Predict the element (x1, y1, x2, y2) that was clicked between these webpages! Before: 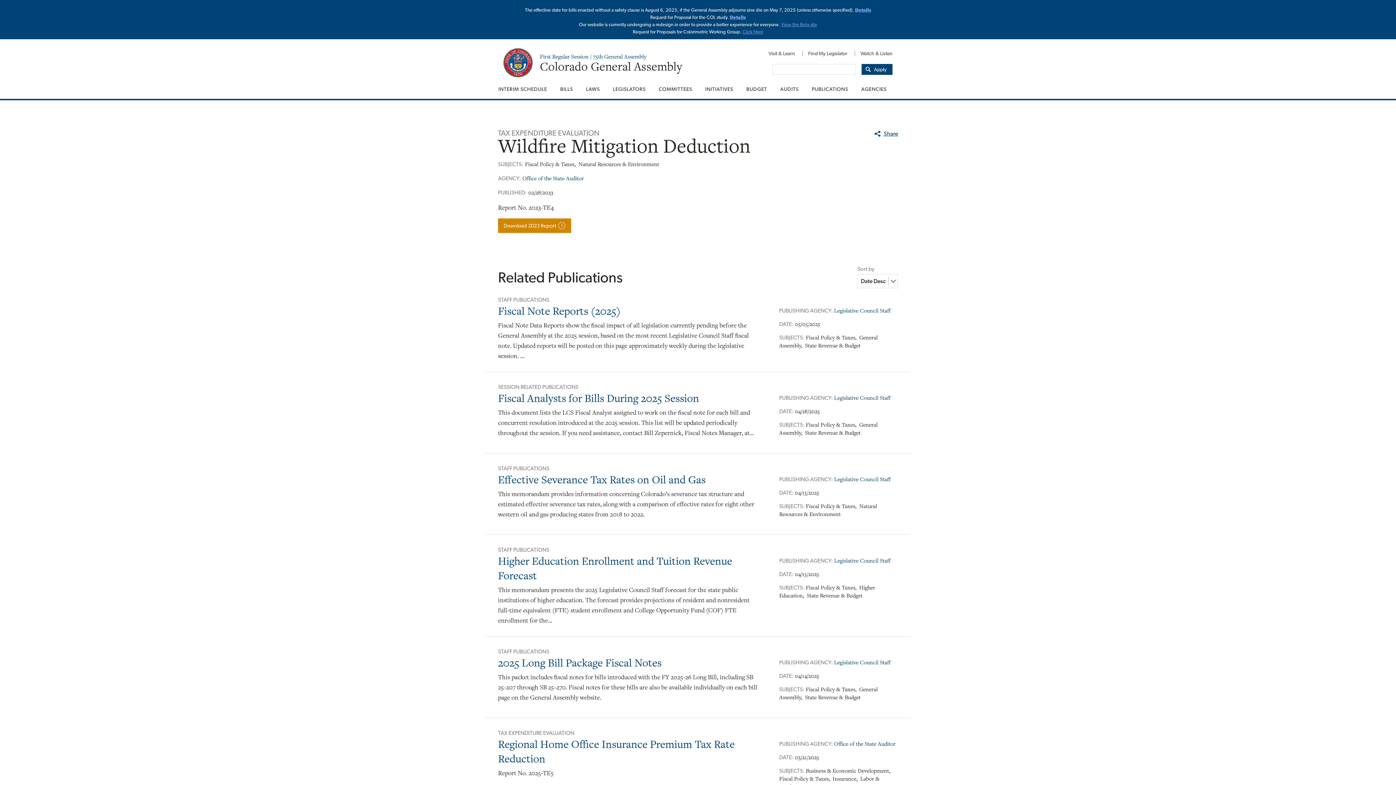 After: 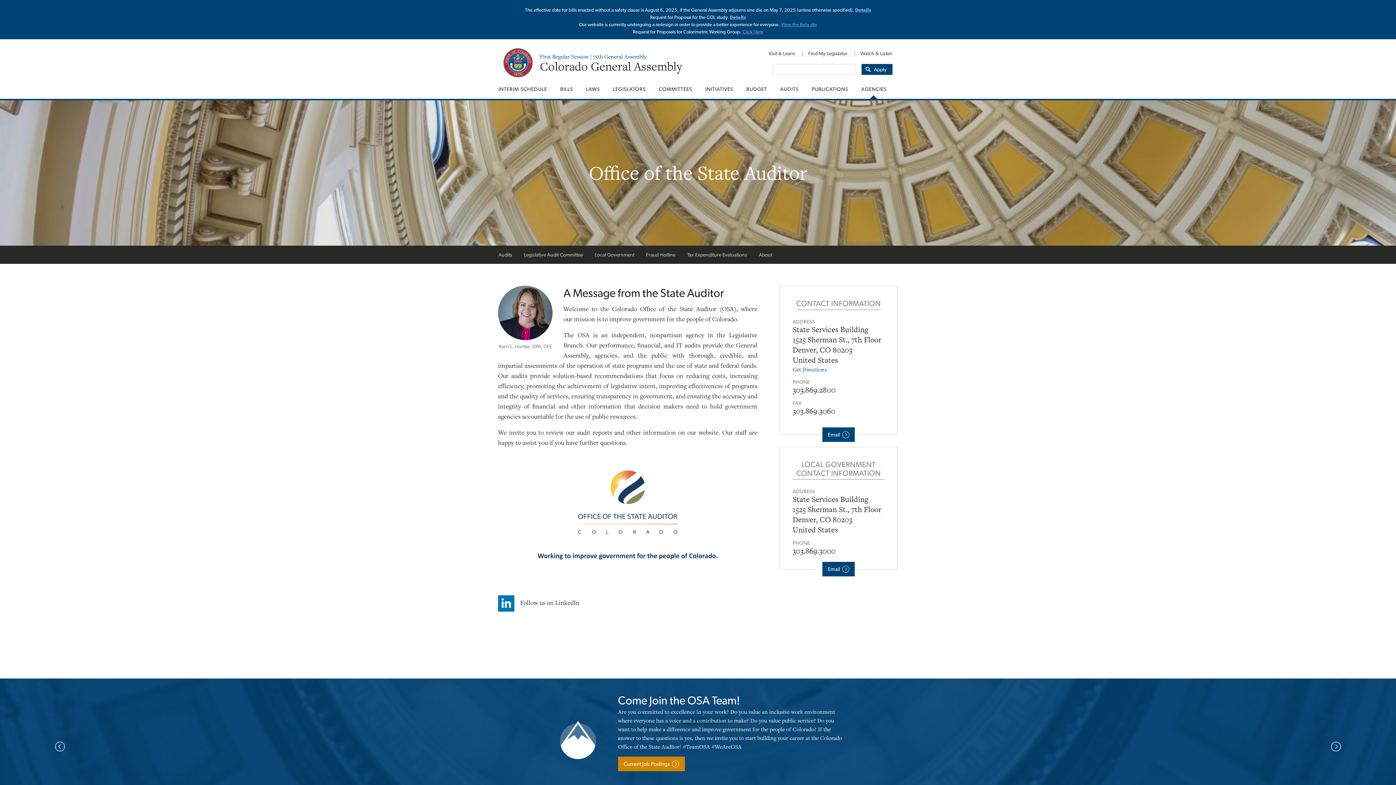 Action: label: Office of the State Auditor bbox: (522, 174, 584, 182)